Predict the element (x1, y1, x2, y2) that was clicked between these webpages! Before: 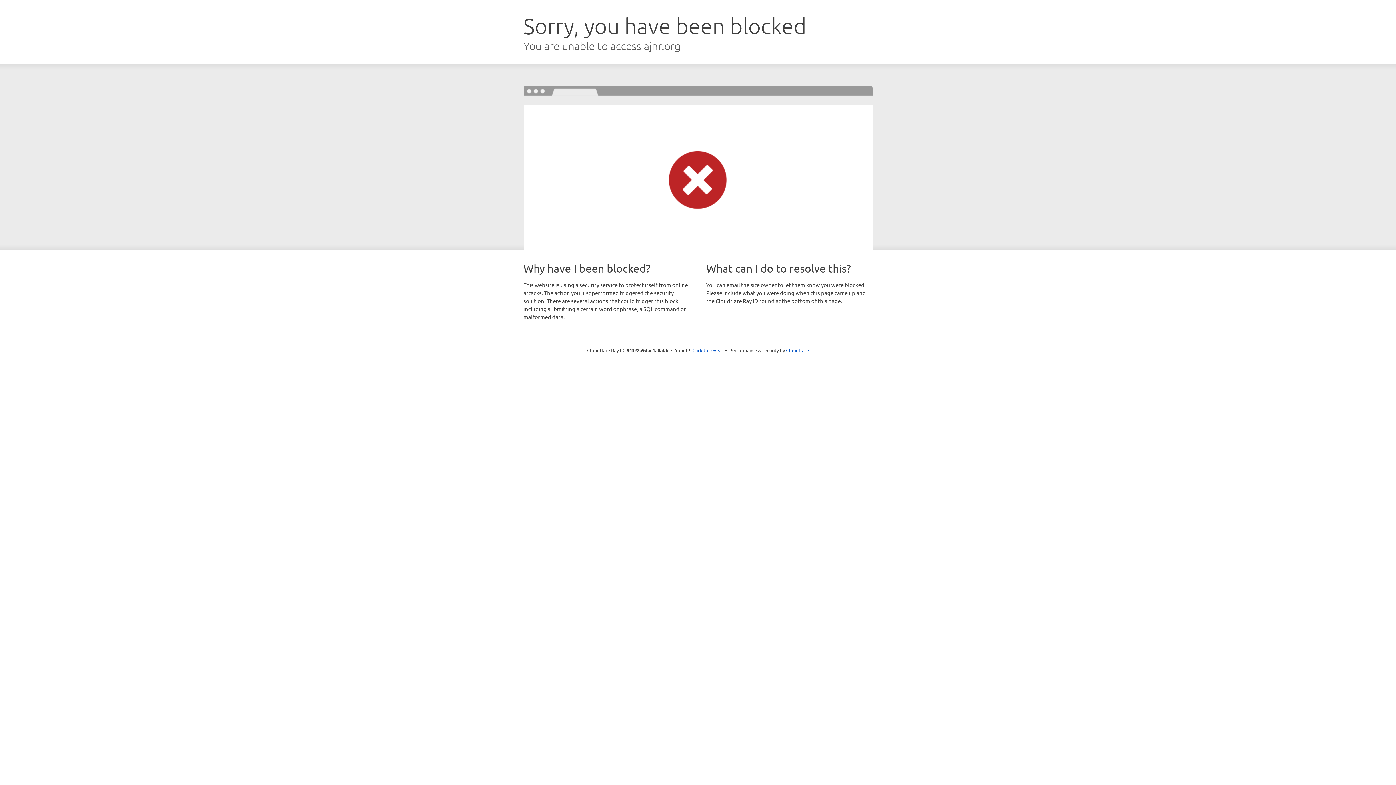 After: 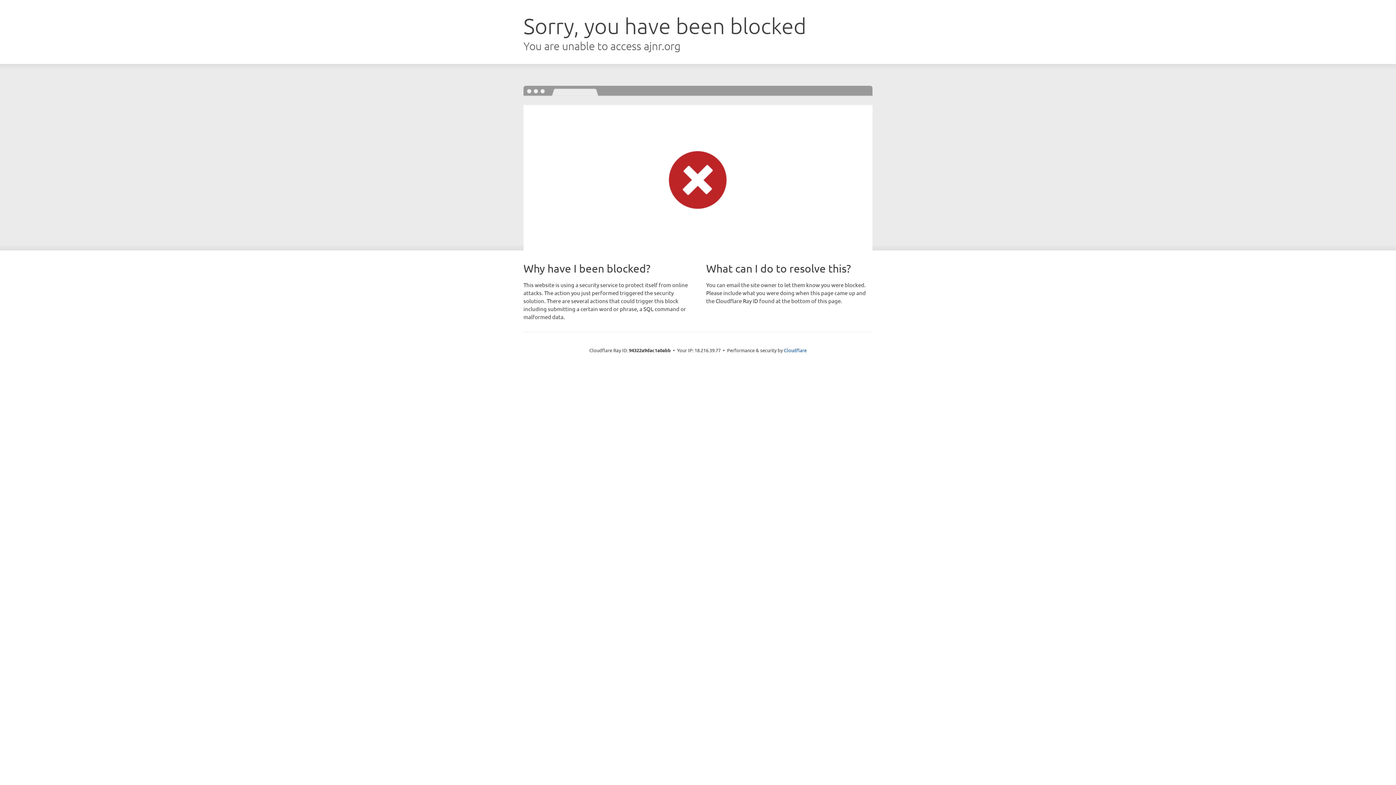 Action: bbox: (692, 346, 723, 353) label: Click to reveal